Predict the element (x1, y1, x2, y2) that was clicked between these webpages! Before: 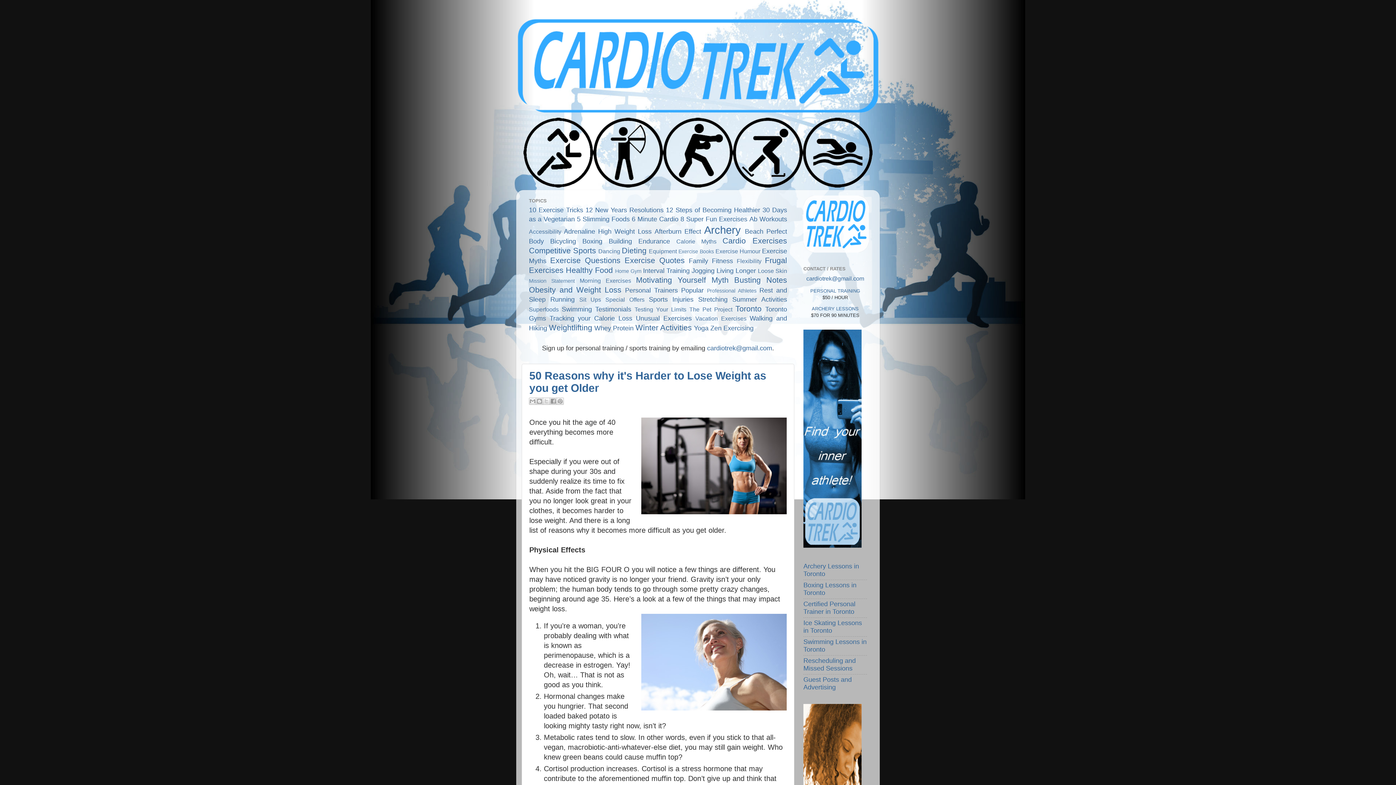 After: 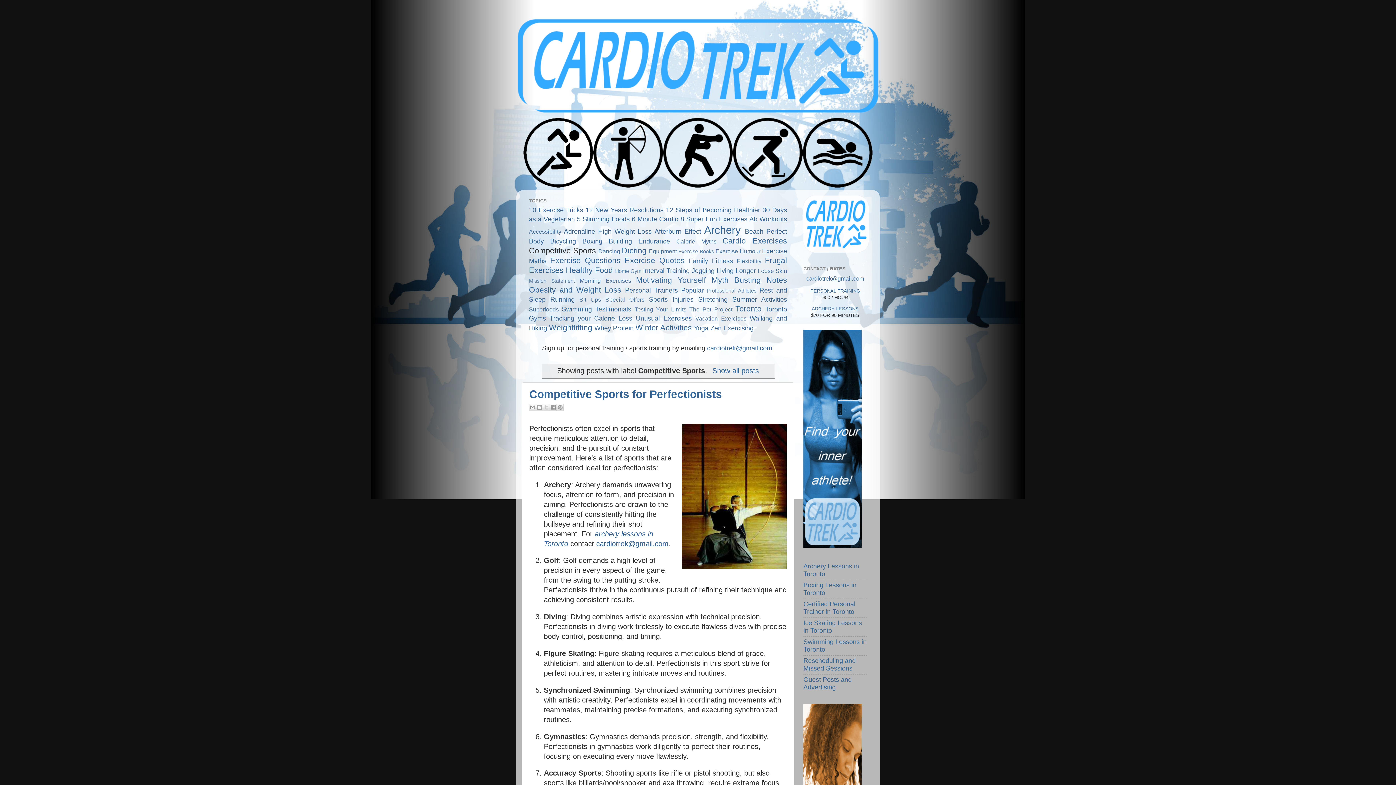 Action: bbox: (529, 246, 596, 255) label: Competitive Sports